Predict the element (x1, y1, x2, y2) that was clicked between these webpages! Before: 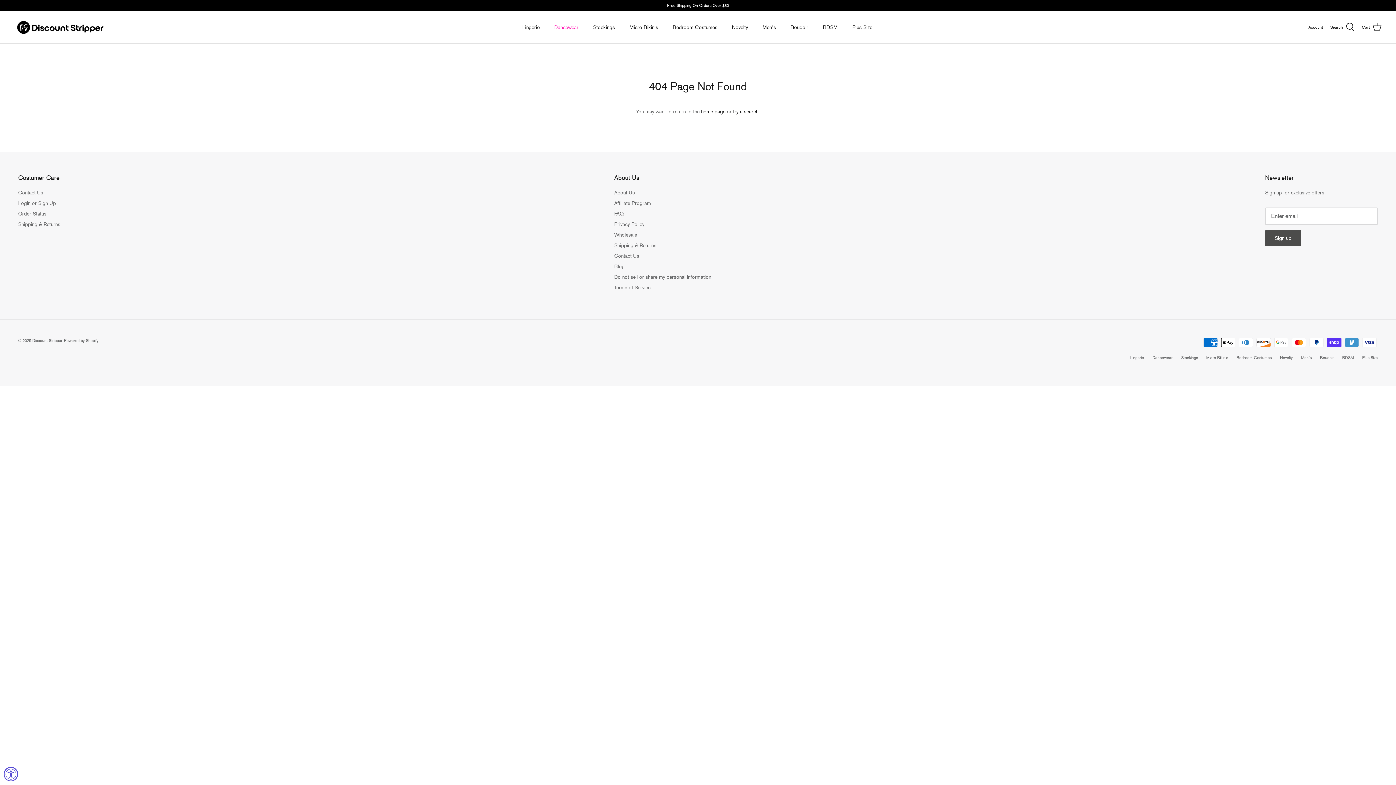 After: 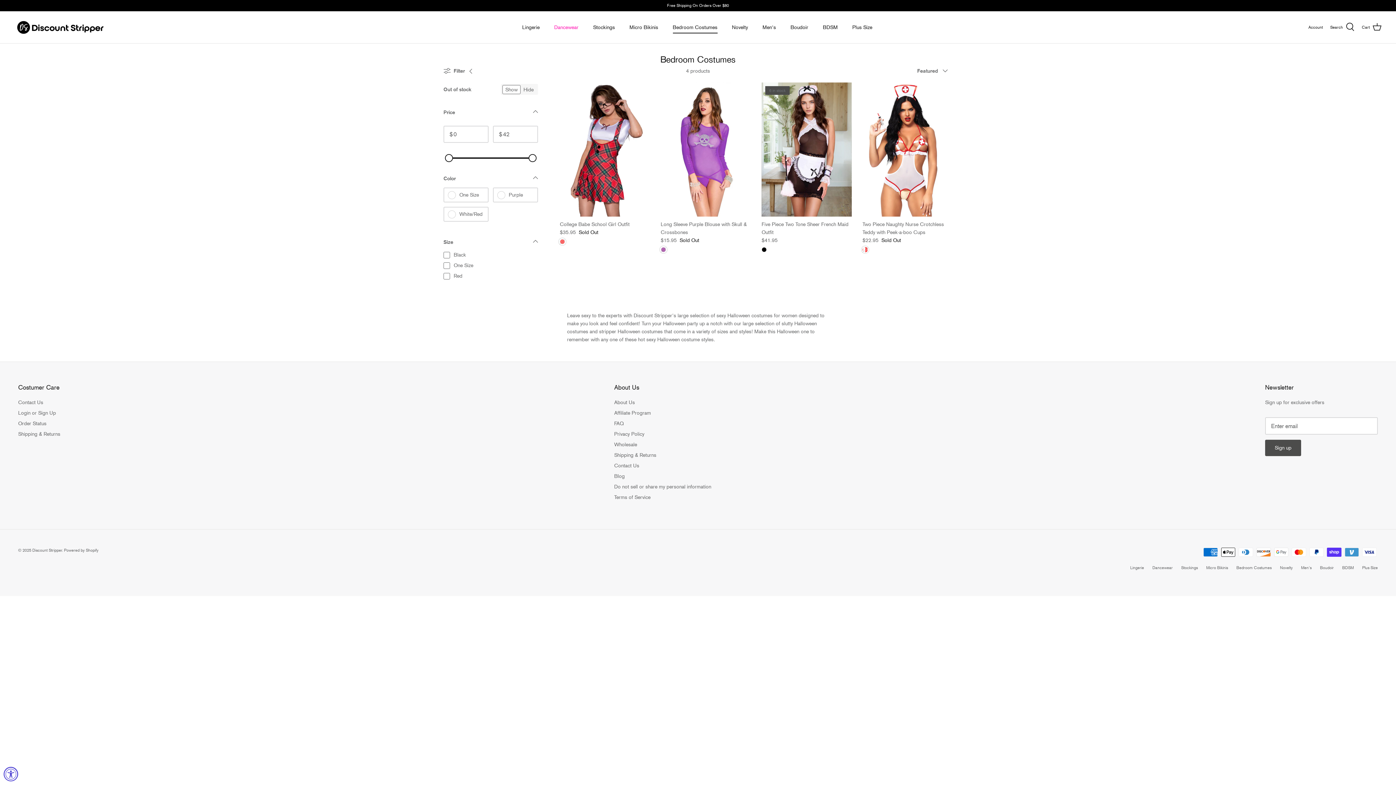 Action: label: Bedroom Costumes bbox: (666, 15, 724, 39)